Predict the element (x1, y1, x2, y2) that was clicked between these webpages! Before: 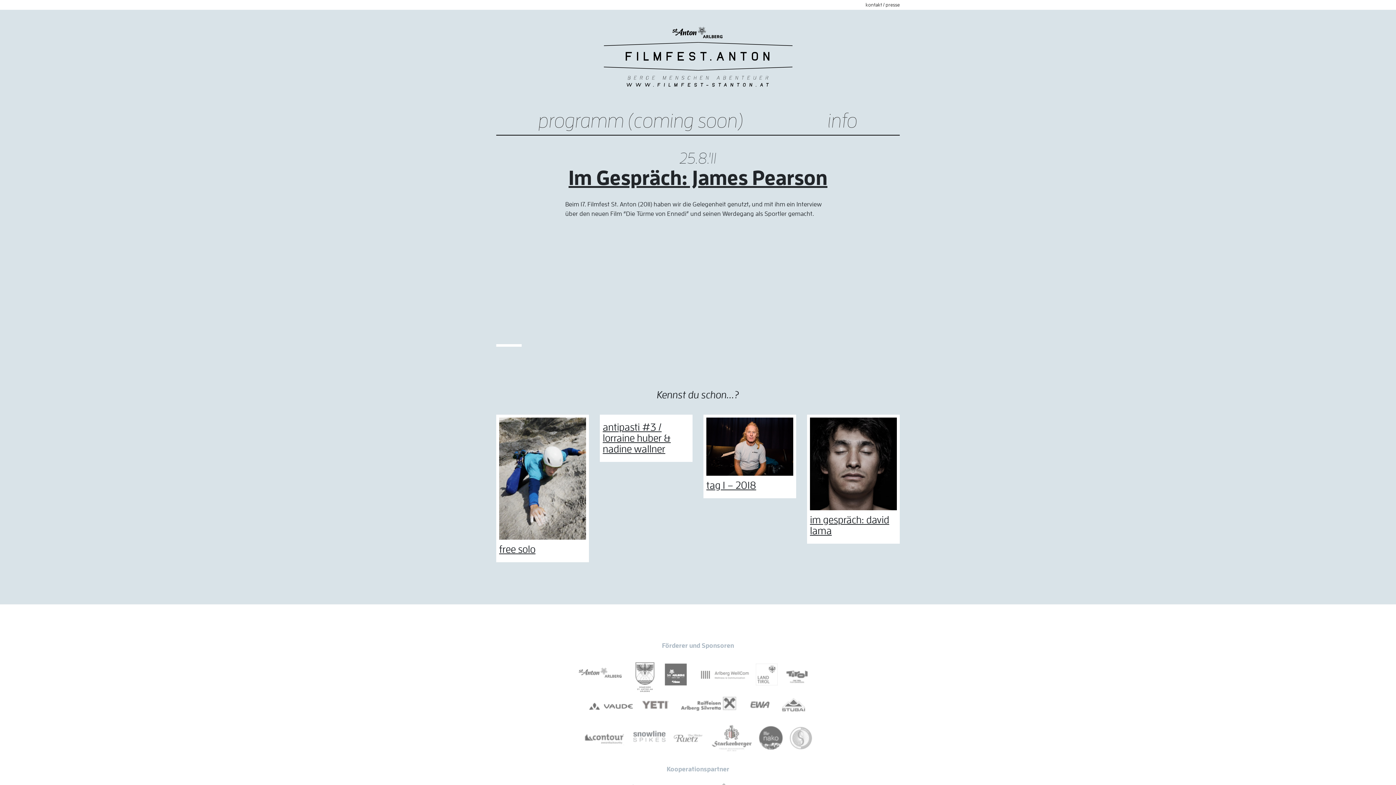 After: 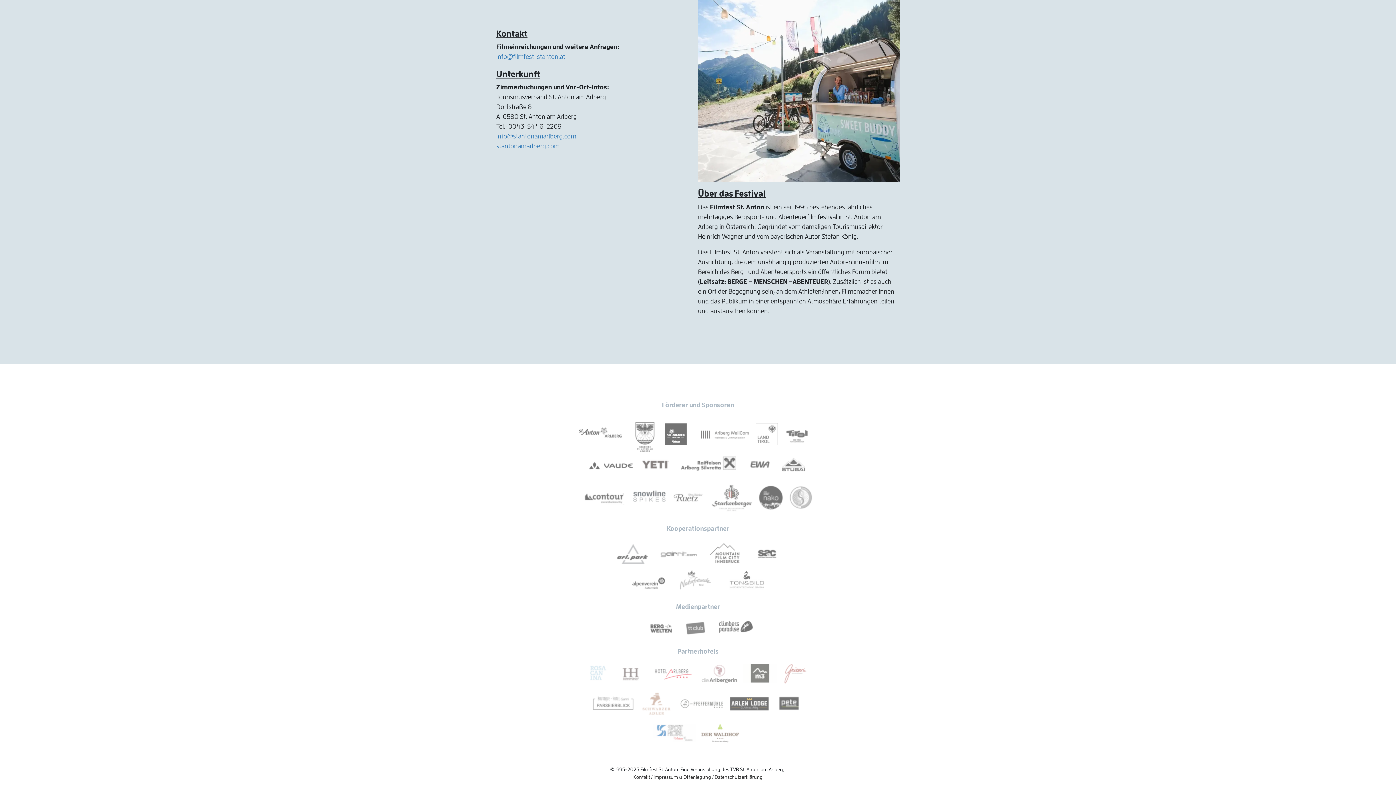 Action: label: kontakt bbox: (865, 2, 882, 7)